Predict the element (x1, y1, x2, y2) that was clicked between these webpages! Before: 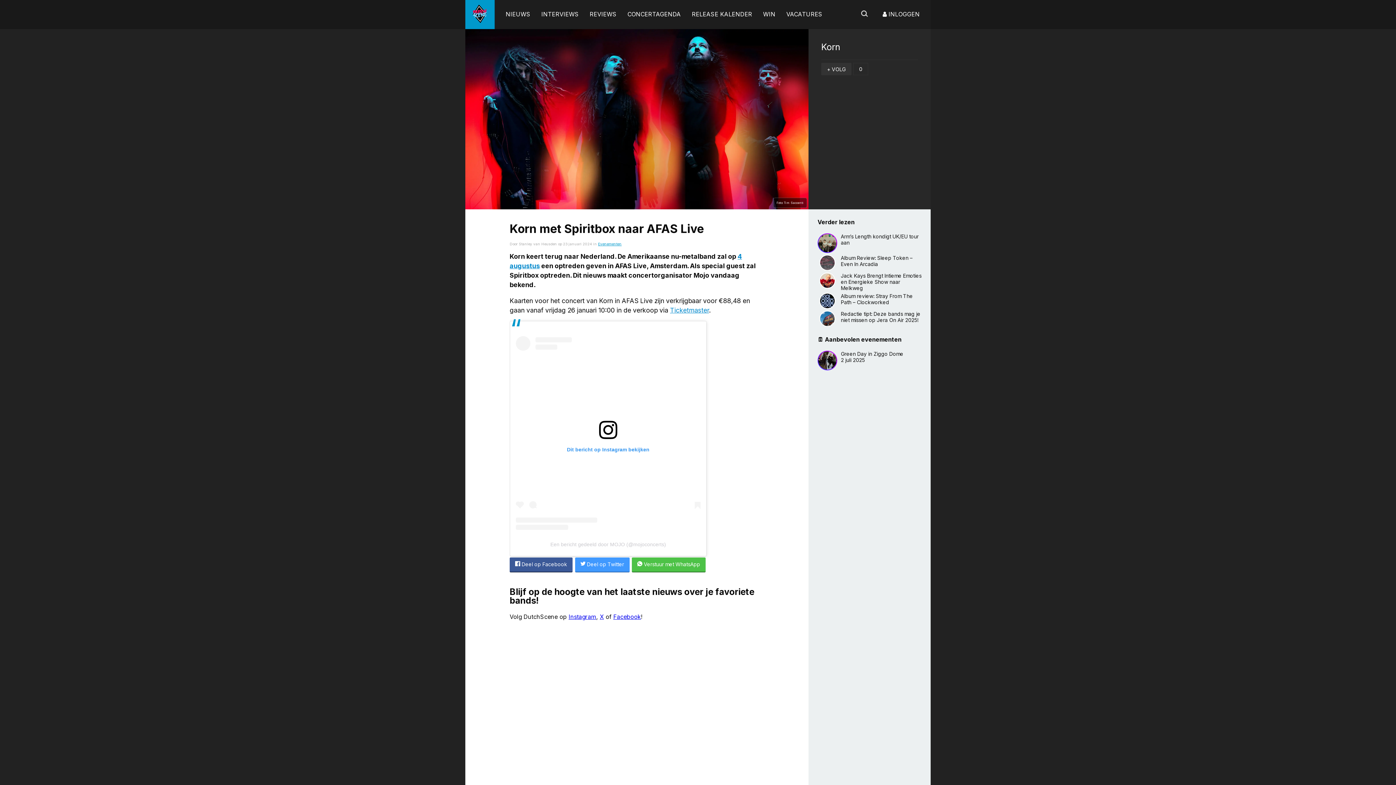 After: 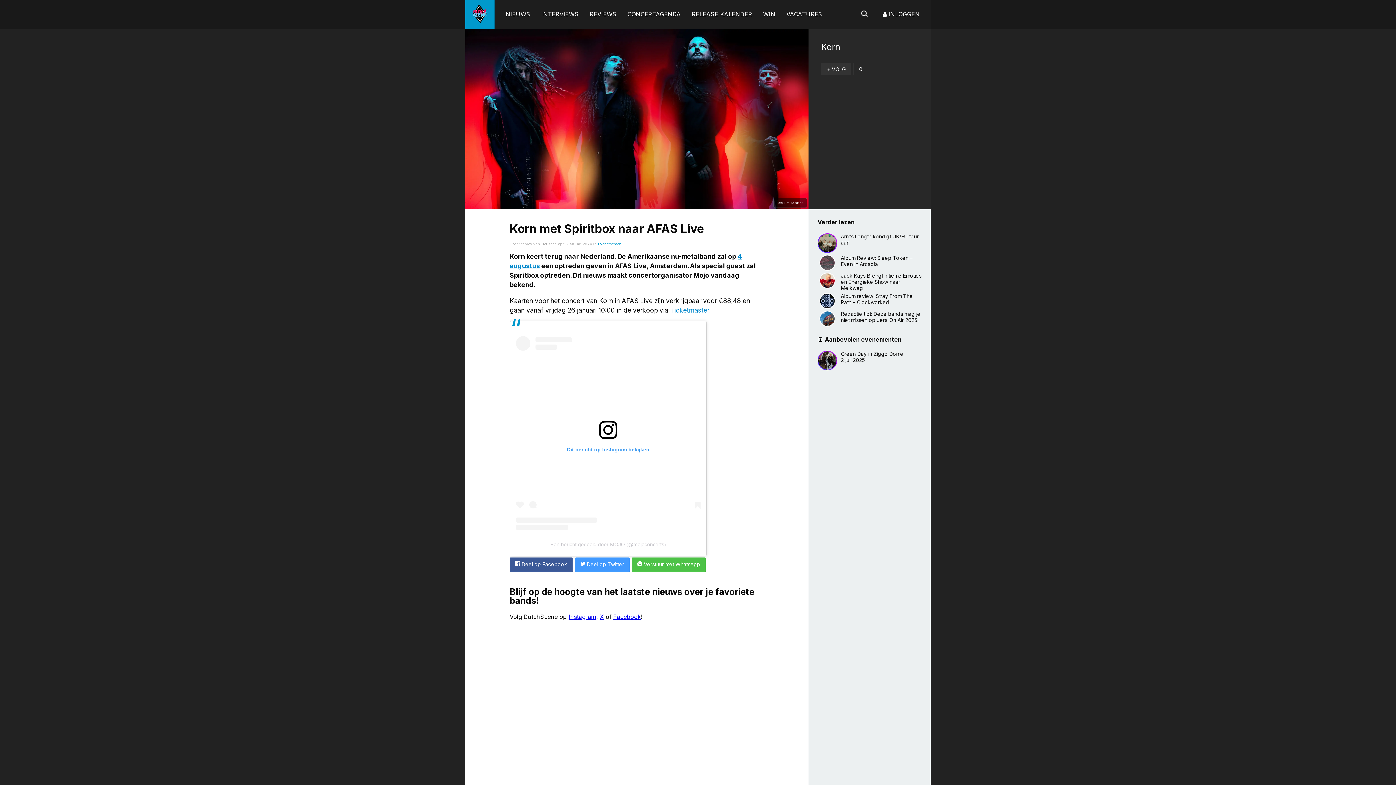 Action: label:  Verstuur met WhatsApp bbox: (632, 557, 705, 572)